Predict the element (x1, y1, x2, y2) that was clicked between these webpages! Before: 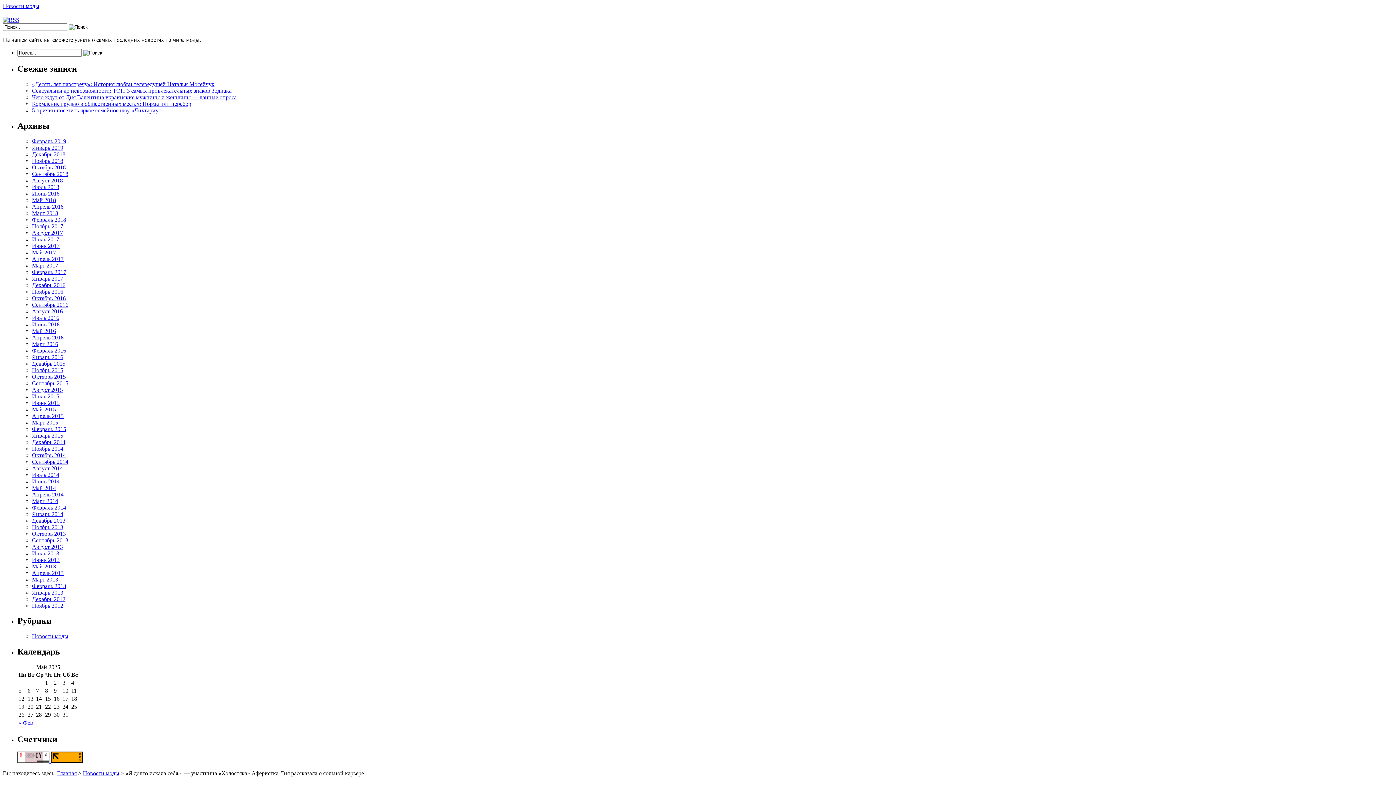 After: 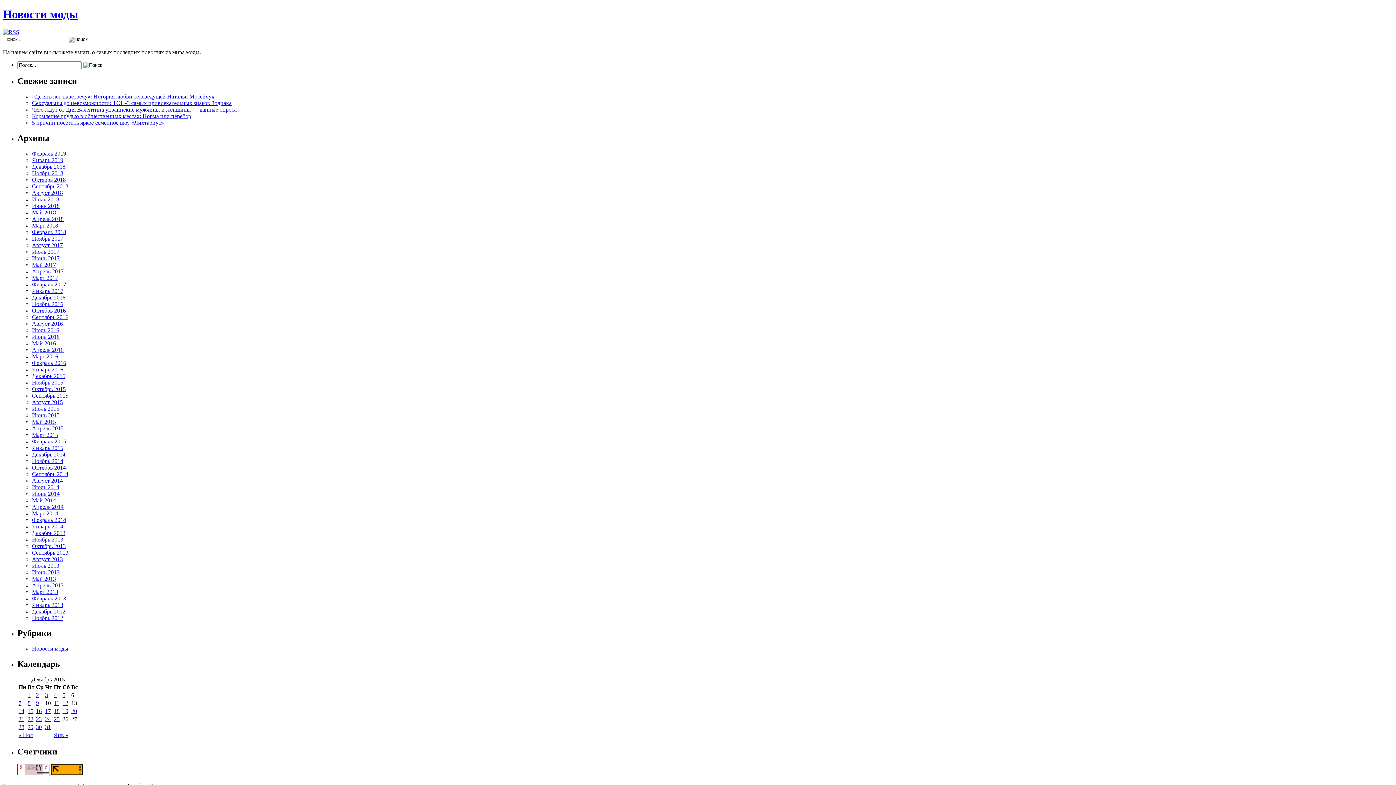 Action: label: Декабрь 2015 bbox: (32, 360, 65, 366)